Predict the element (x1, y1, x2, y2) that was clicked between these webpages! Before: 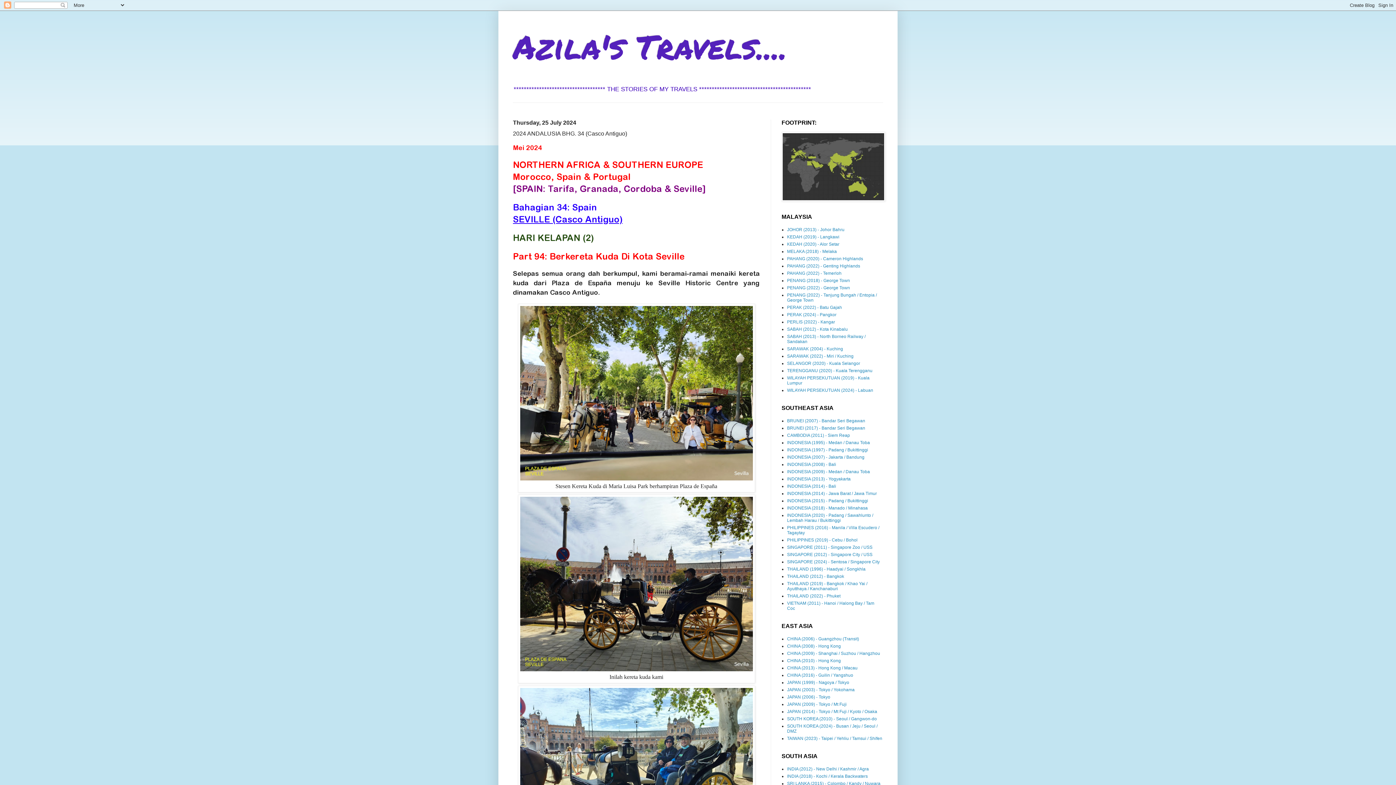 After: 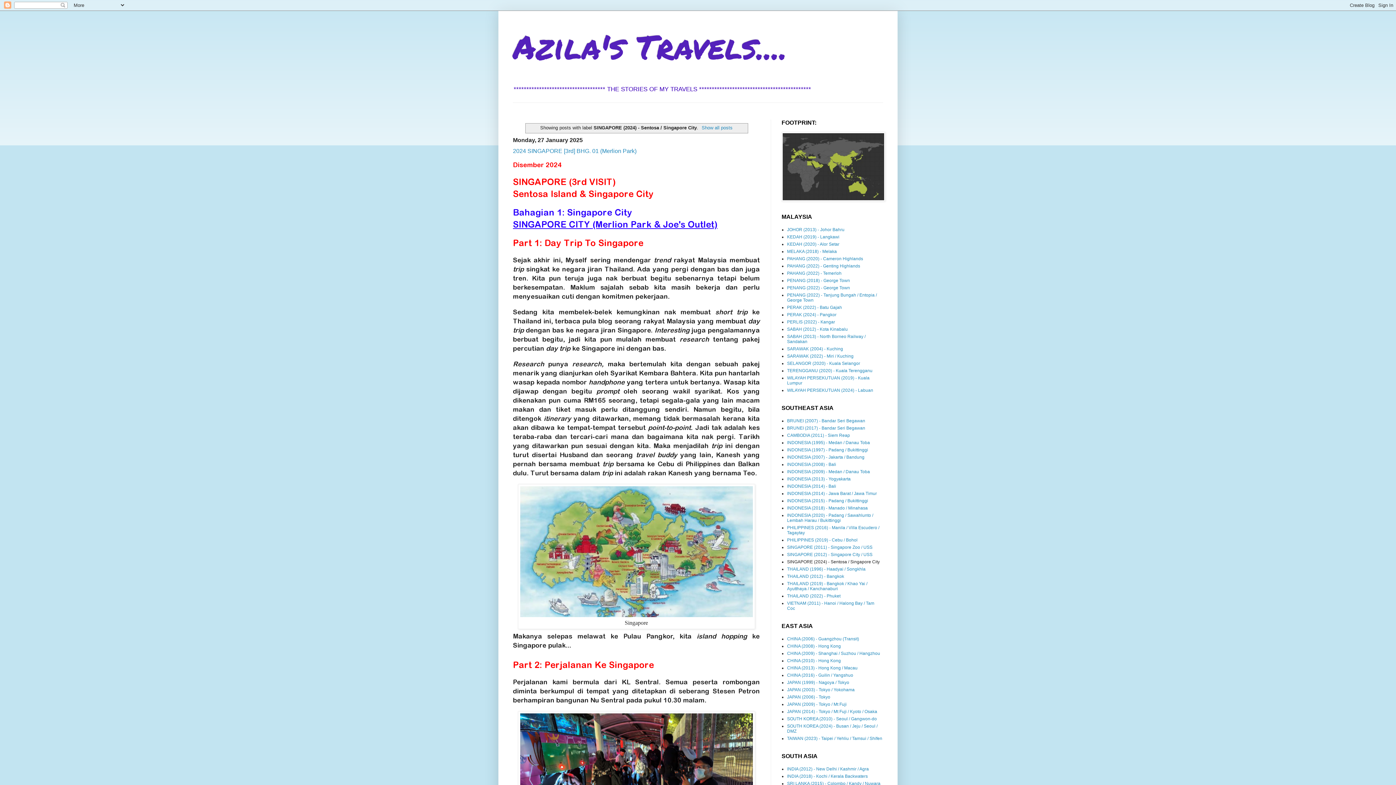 Action: label: SINGAPORE (2024) - Sentosa / Singapore City bbox: (787, 559, 880, 564)